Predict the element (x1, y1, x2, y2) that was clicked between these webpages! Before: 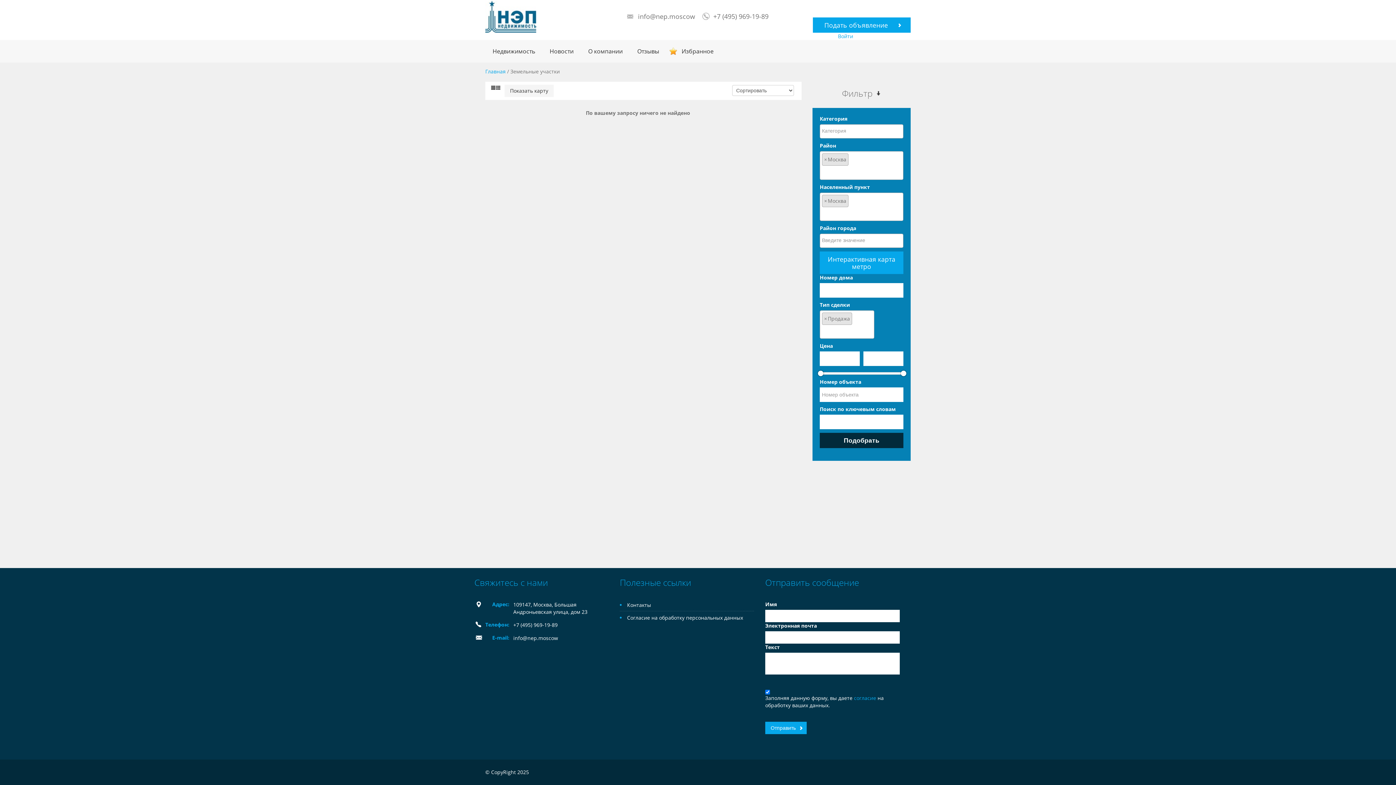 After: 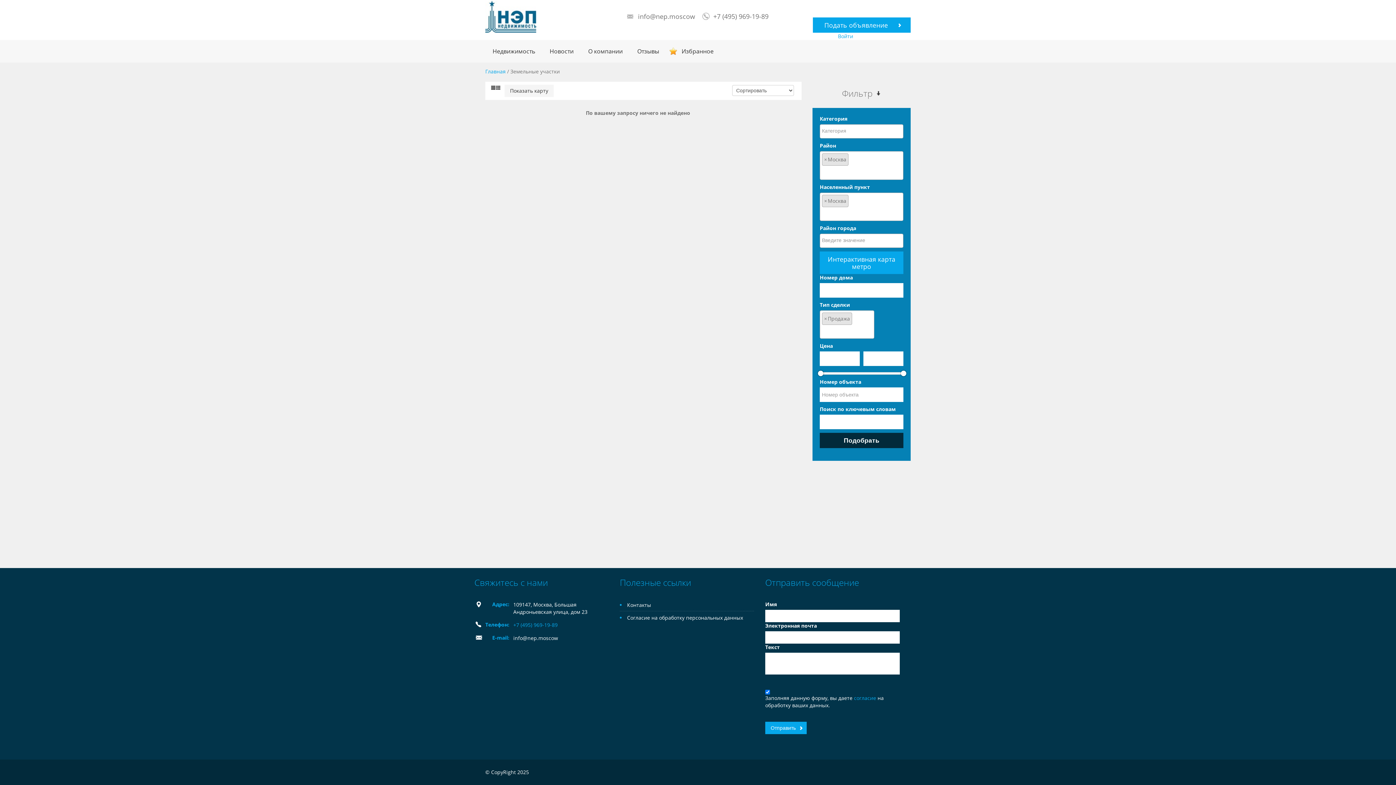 Action: bbox: (513, 621, 557, 628) label: +7 (495) 969-19-89